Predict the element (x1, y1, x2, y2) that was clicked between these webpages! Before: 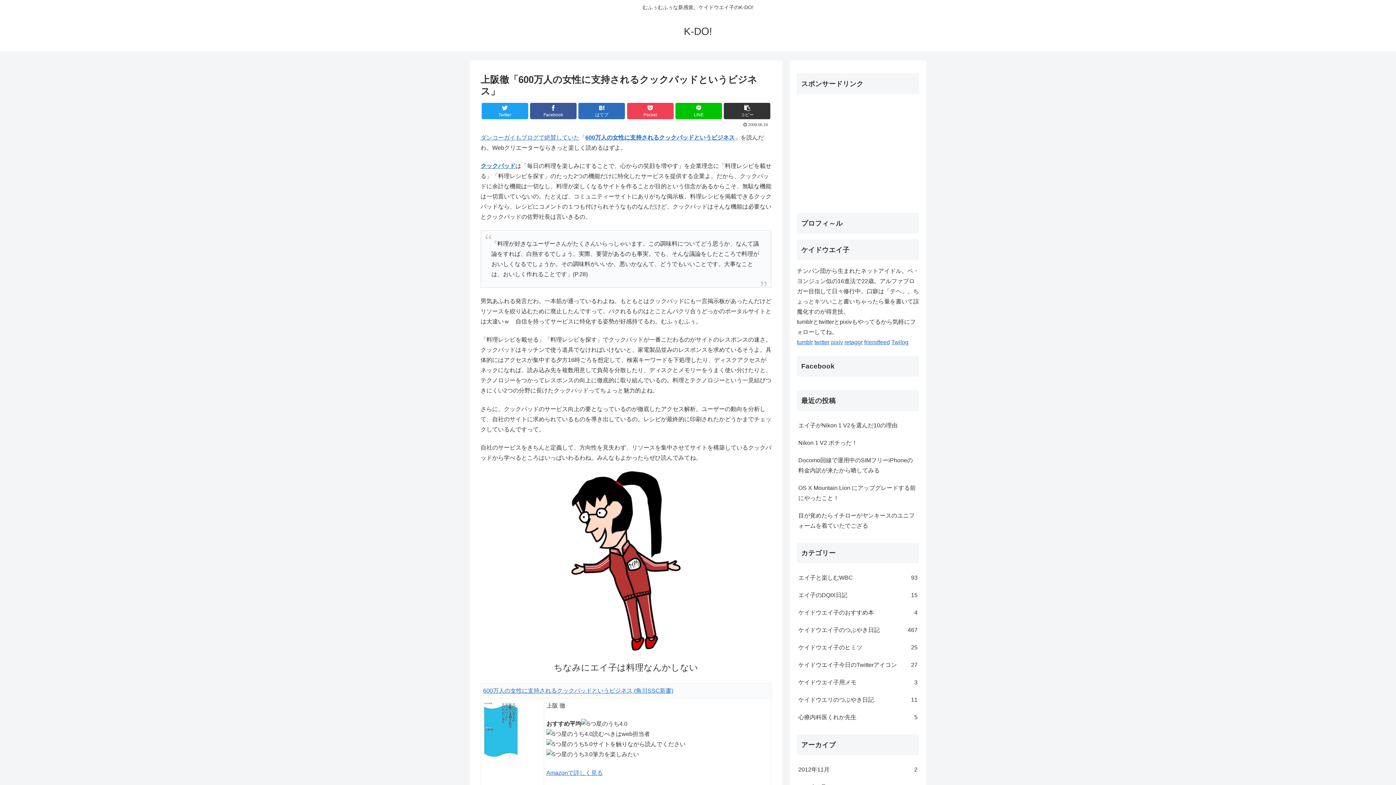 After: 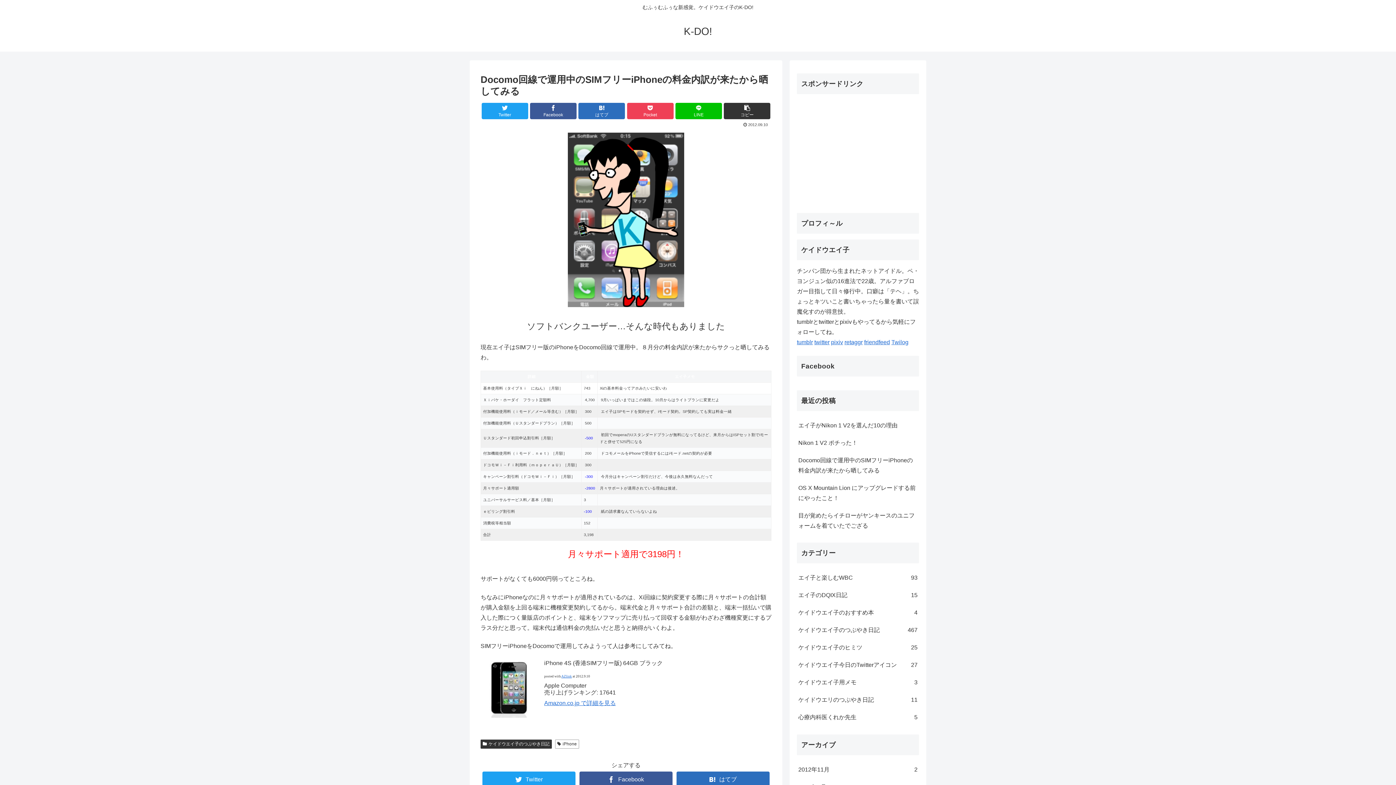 Action: bbox: (797, 451, 919, 479) label: Docomo回線で運用中のSIMフリーiPhoneの料金内訳が来たから晒してみる